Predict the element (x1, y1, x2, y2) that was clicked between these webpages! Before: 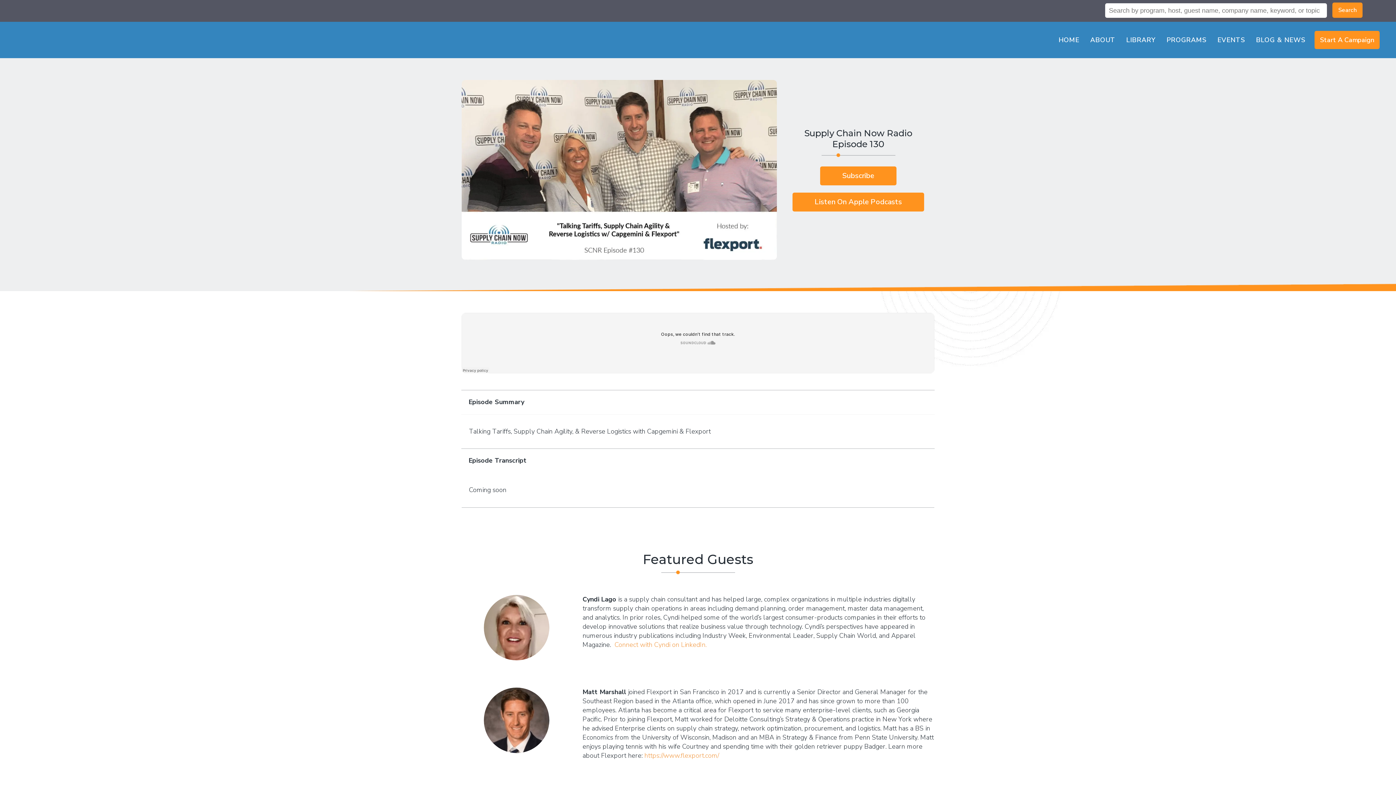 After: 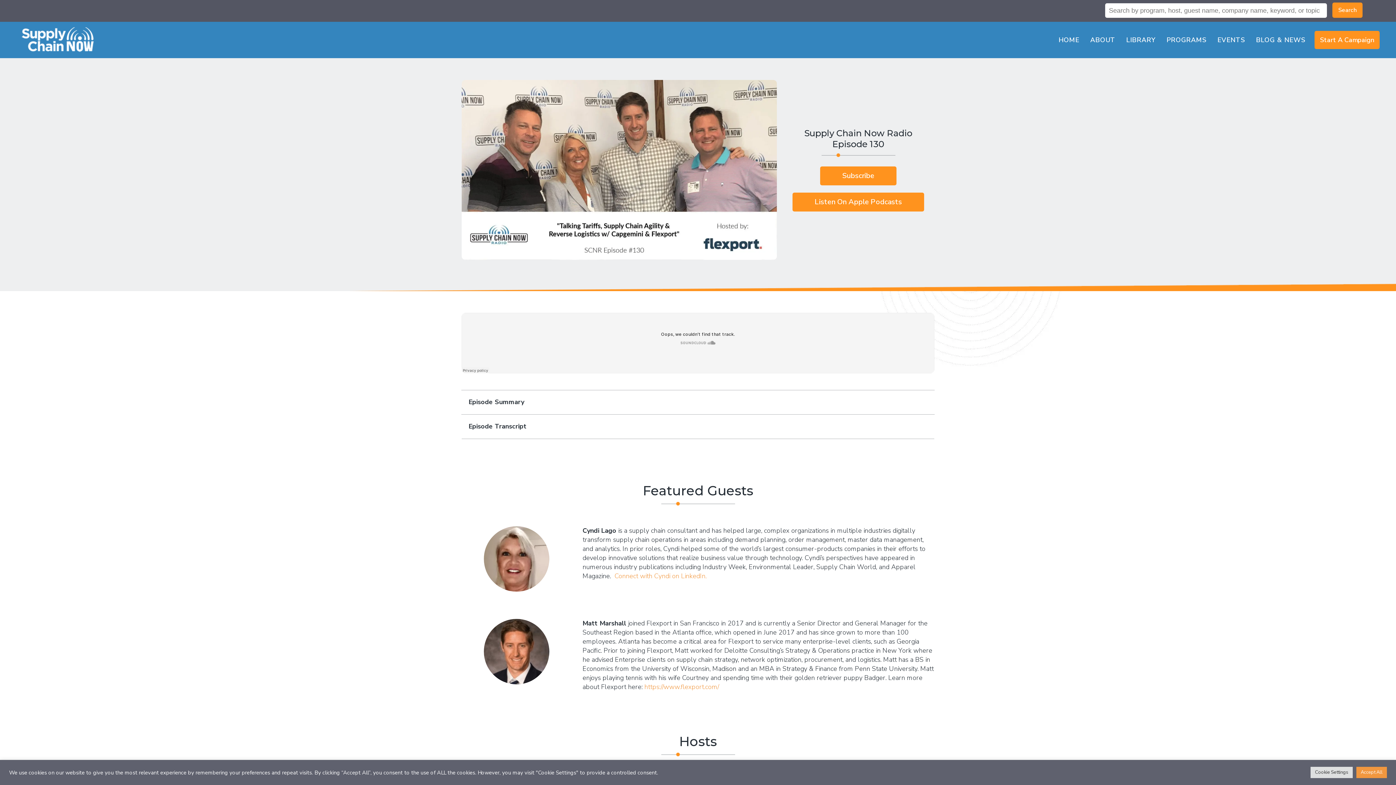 Action: label: Connect with Cyndi on LinkedIn. bbox: (614, 640, 706, 649)